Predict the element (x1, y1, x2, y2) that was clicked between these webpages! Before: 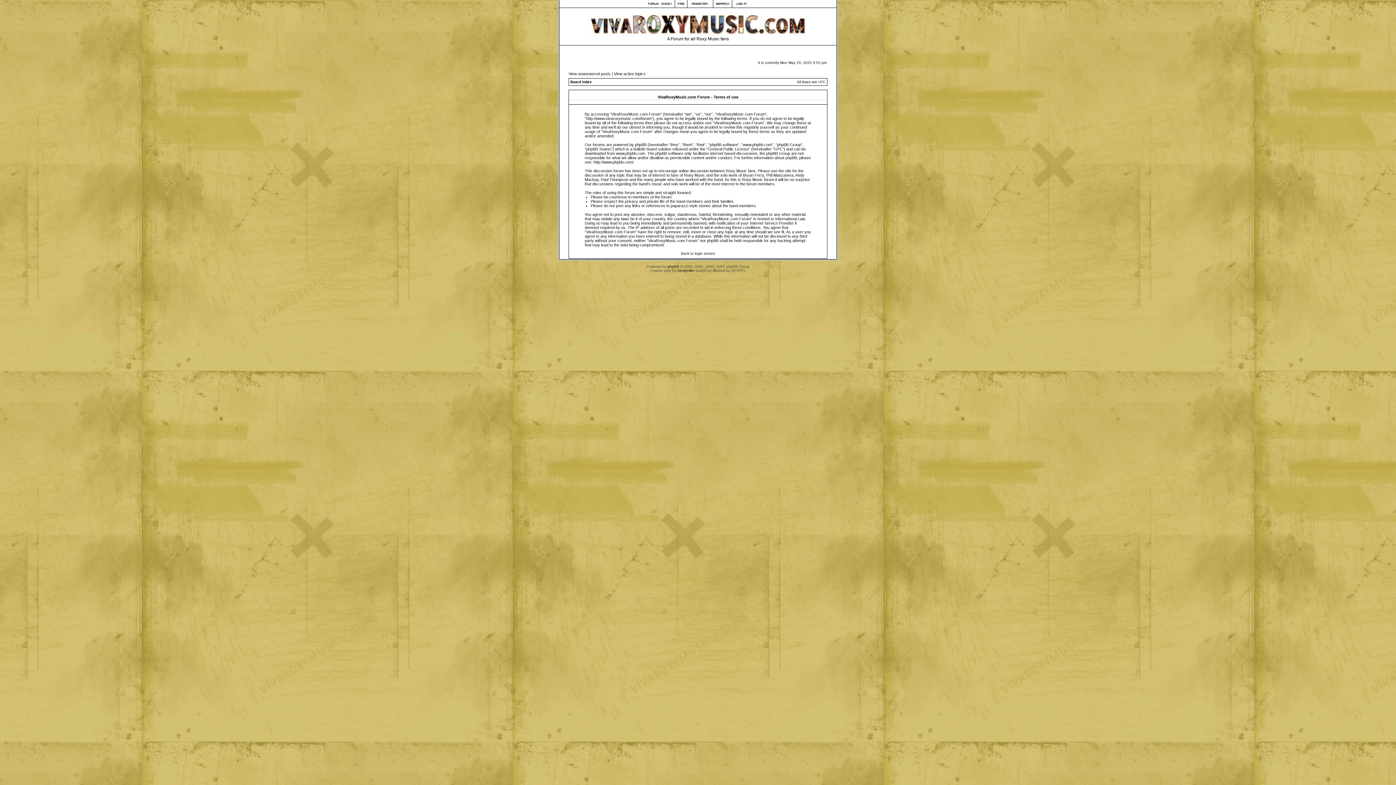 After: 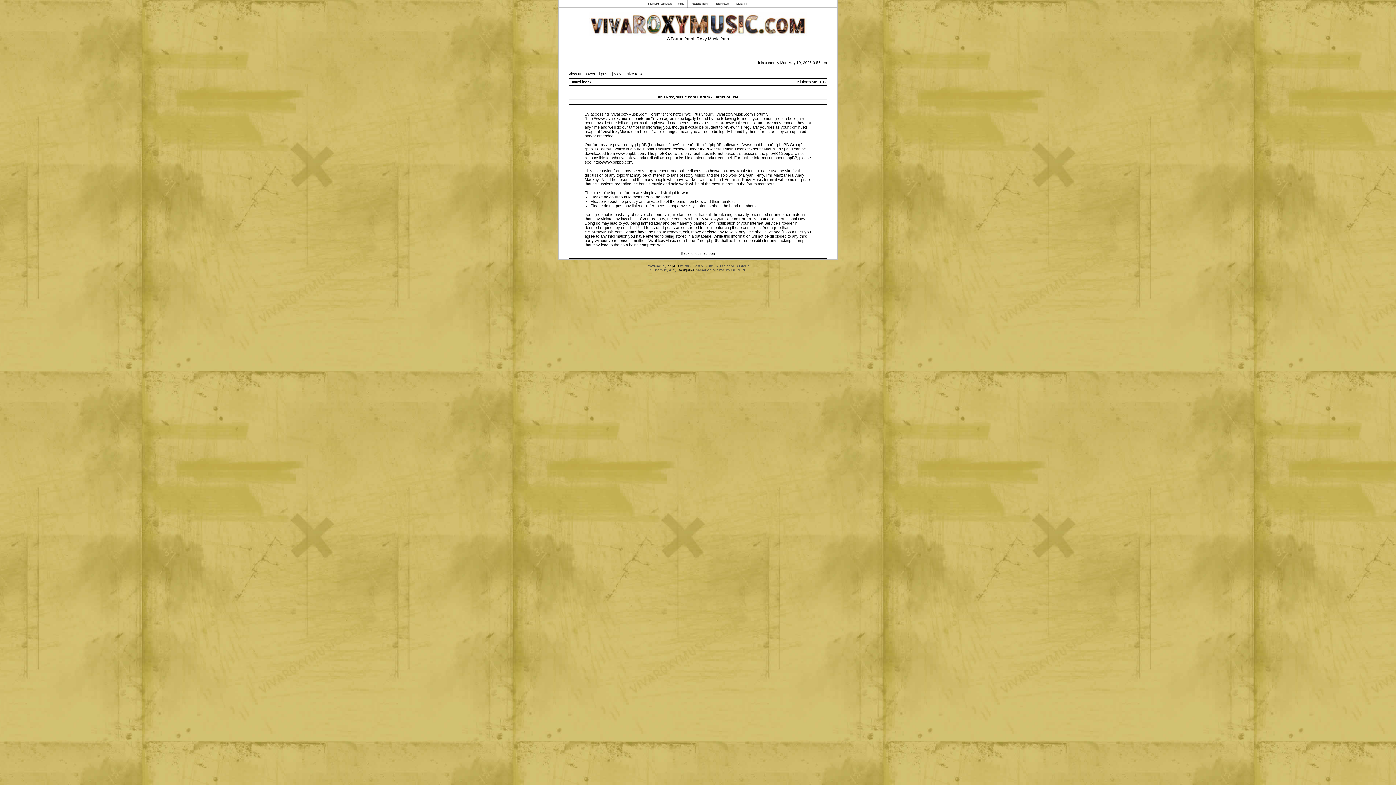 Action: label: Designlike bbox: (677, 268, 694, 272)